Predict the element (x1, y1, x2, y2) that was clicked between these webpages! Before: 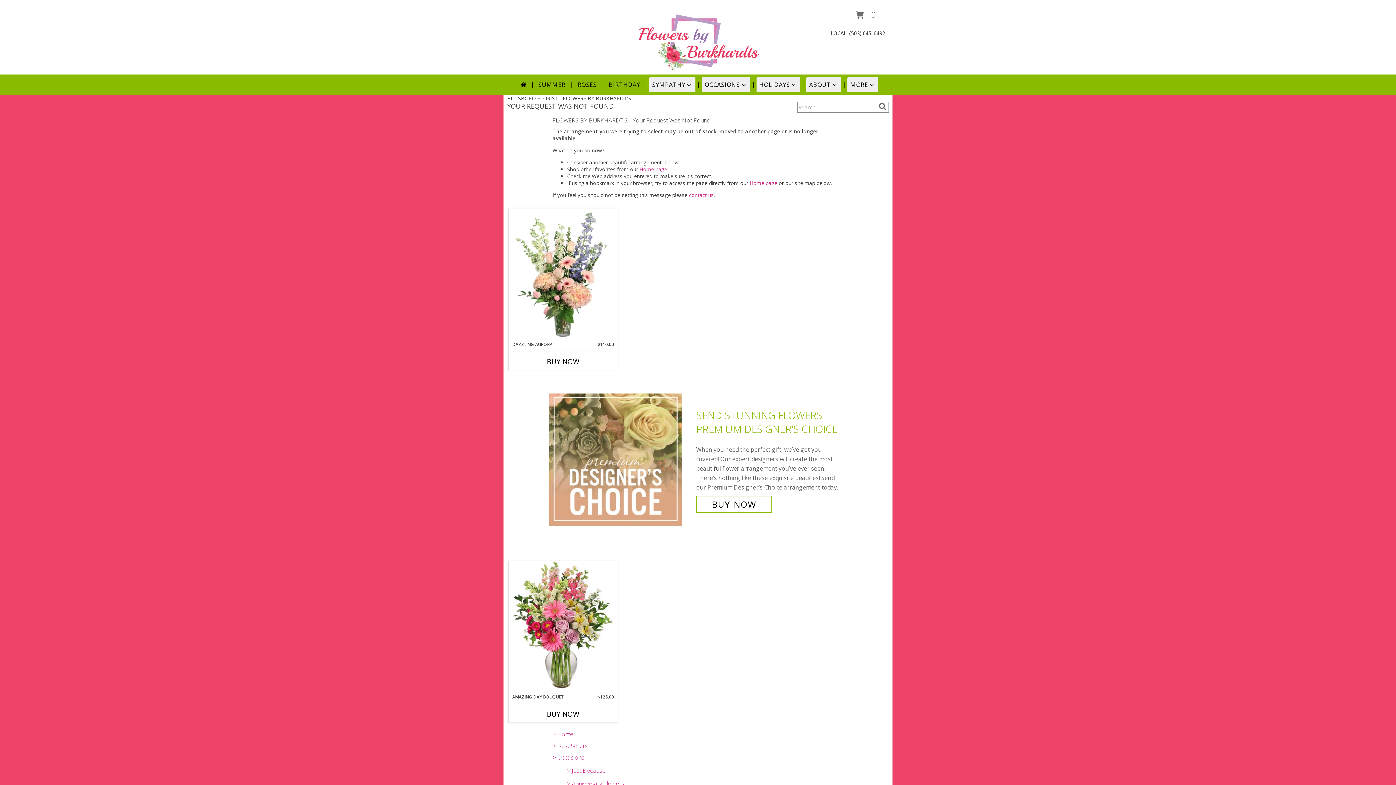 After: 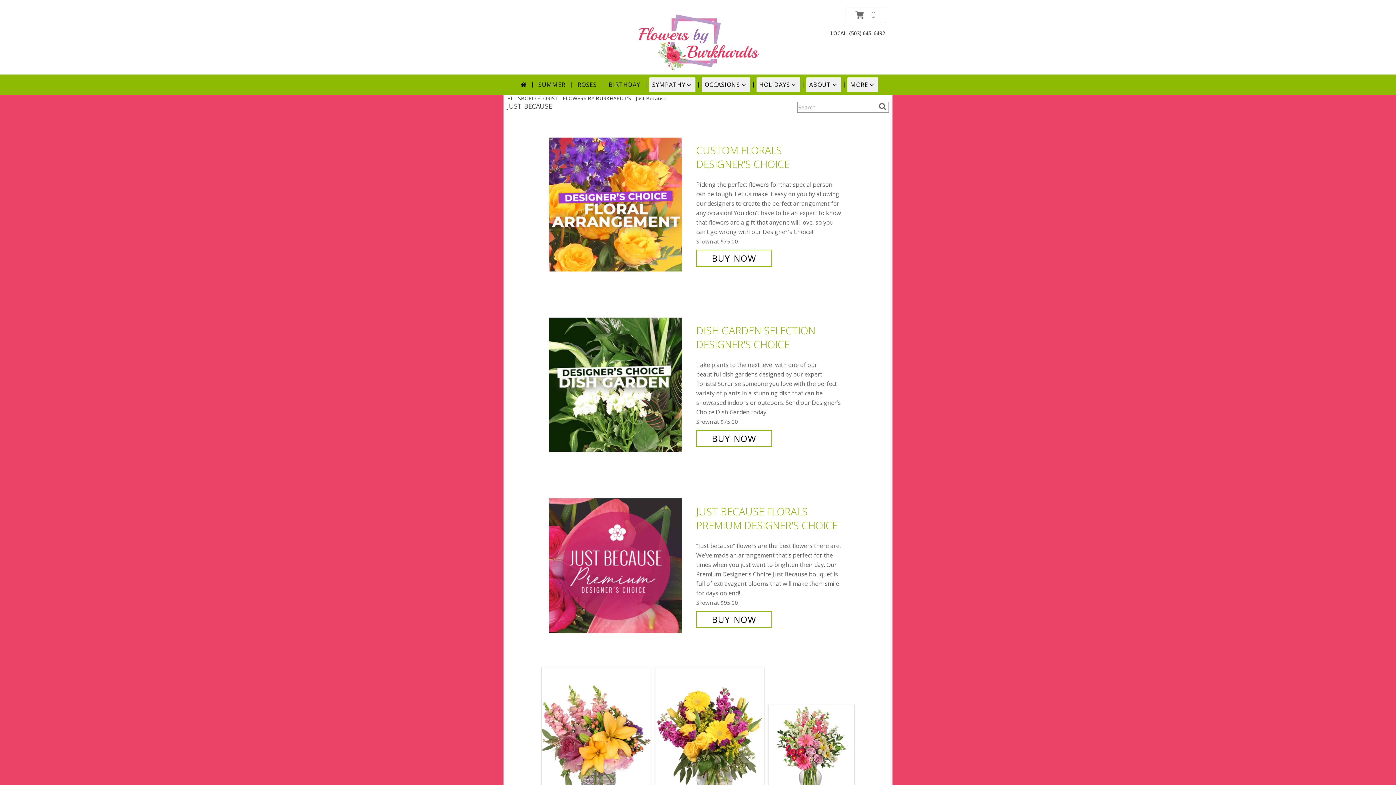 Action: bbox: (567, 766, 605, 774) label: > Just Because